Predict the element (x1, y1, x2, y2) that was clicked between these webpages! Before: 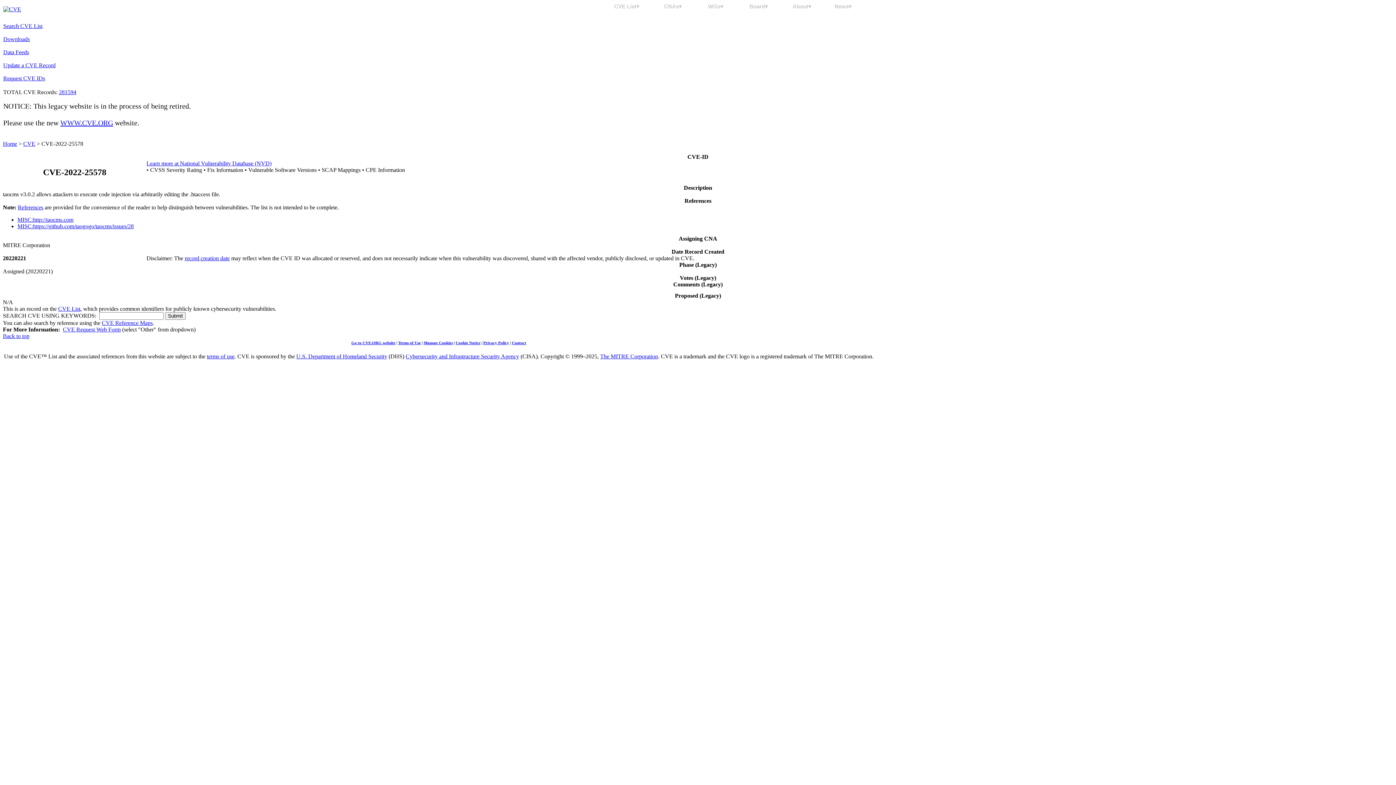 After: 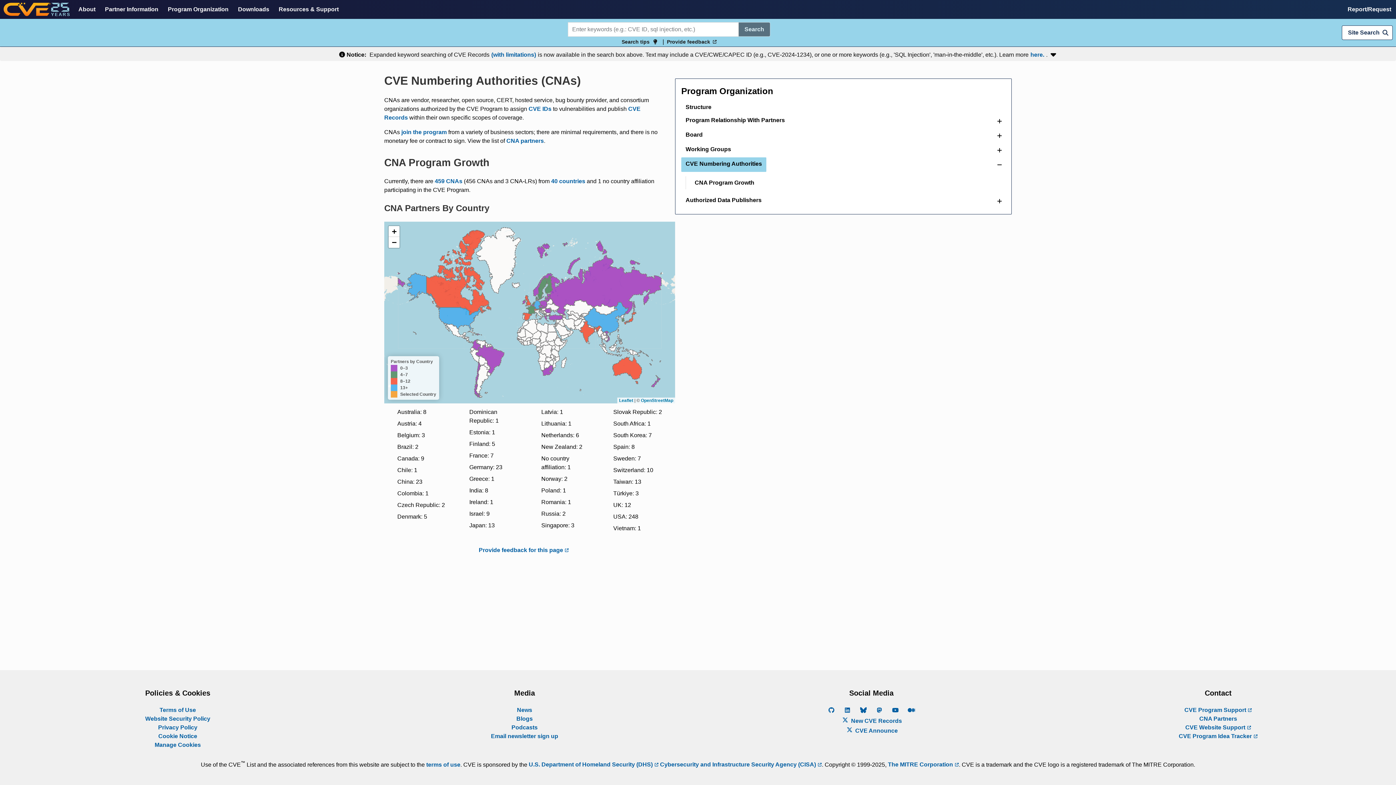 Action: bbox: (657, 3, 688, 9) label: CNAs▾